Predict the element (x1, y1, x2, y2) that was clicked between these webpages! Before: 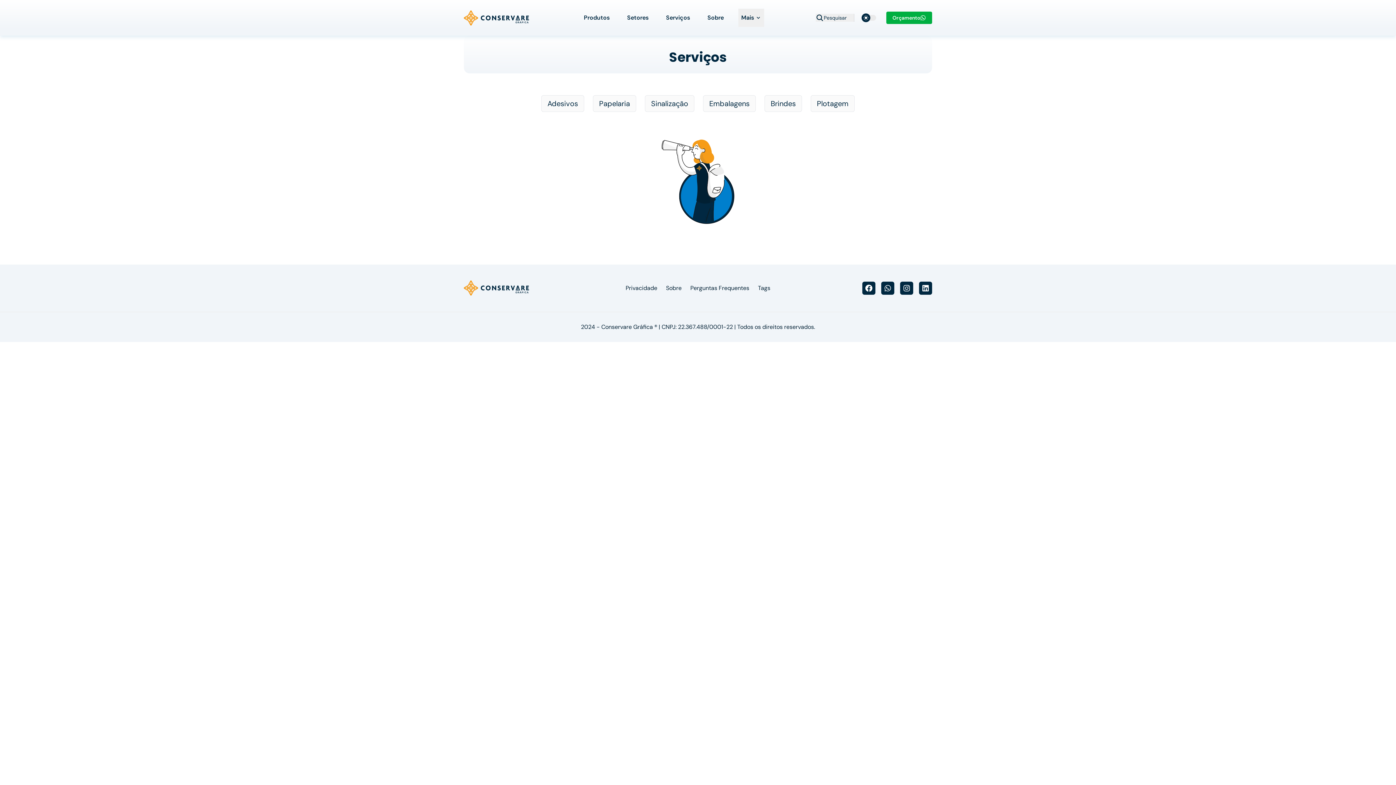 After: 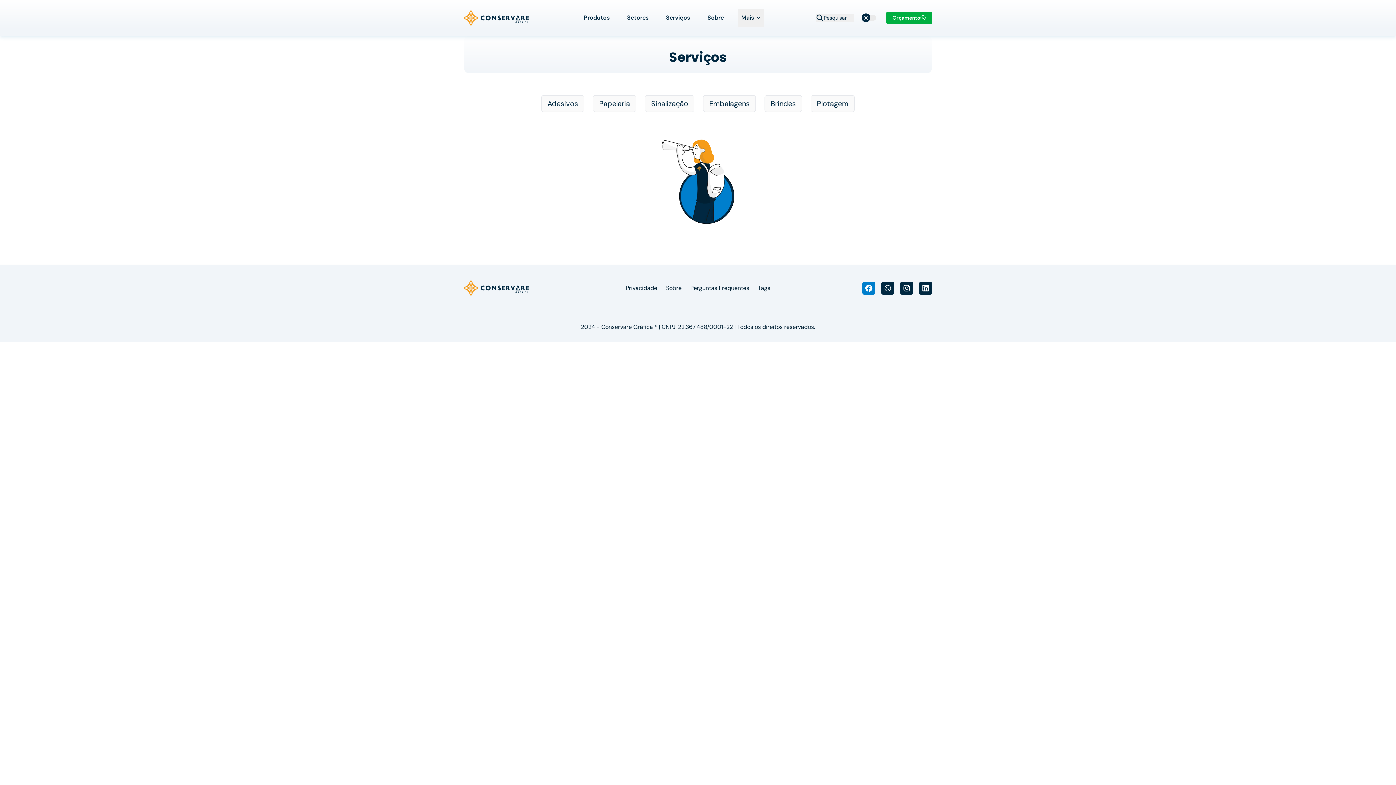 Action: bbox: (862, 281, 875, 294) label: facebook